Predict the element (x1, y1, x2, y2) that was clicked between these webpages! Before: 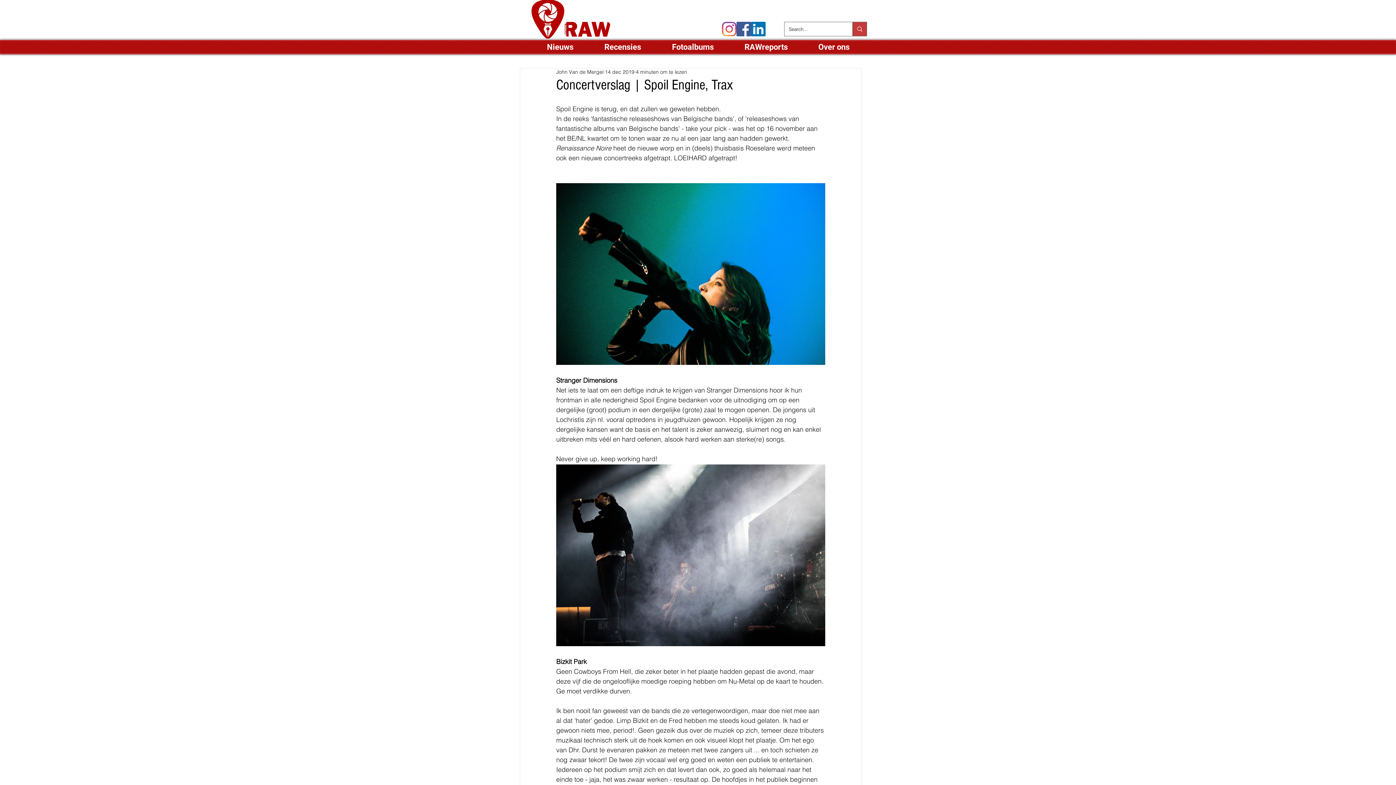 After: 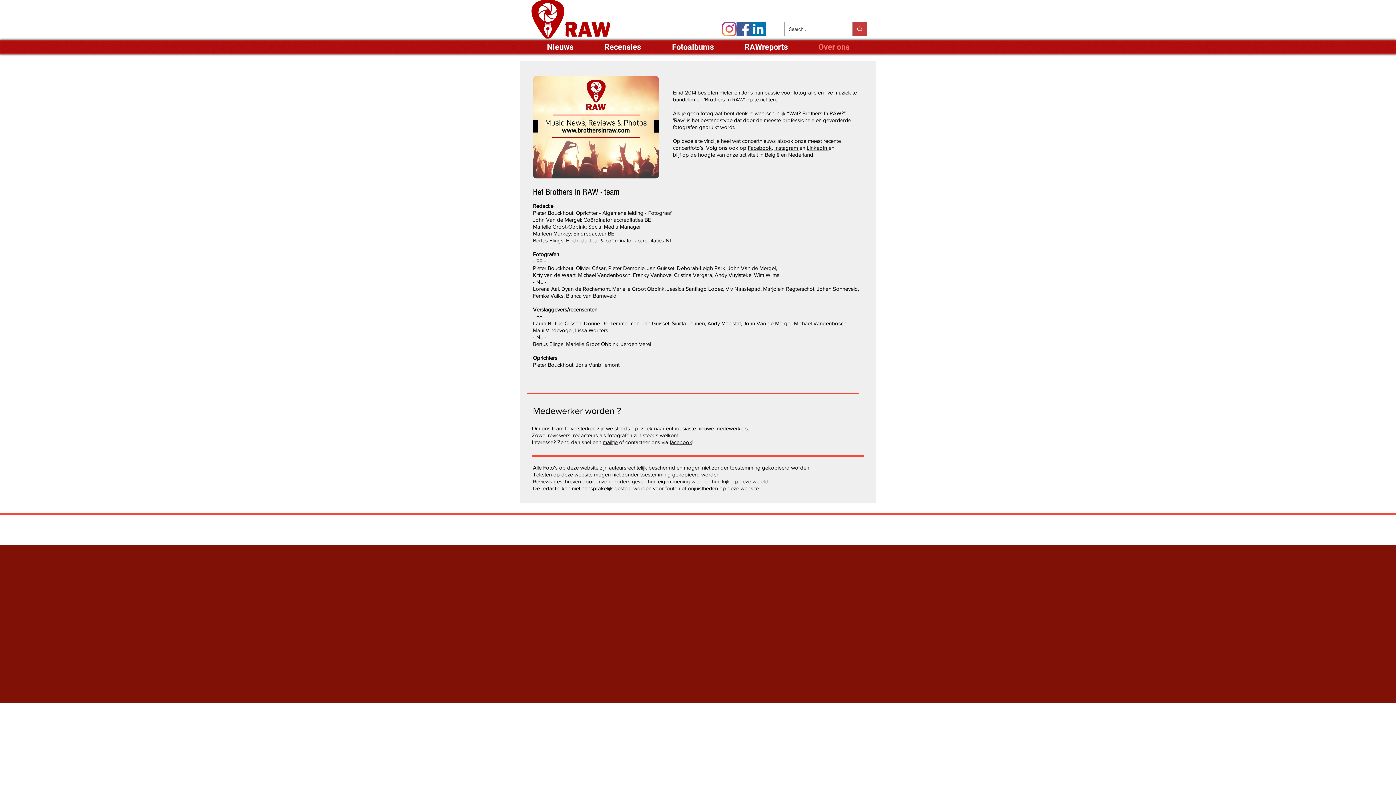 Action: label: Over ons bbox: (803, 41, 865, 52)